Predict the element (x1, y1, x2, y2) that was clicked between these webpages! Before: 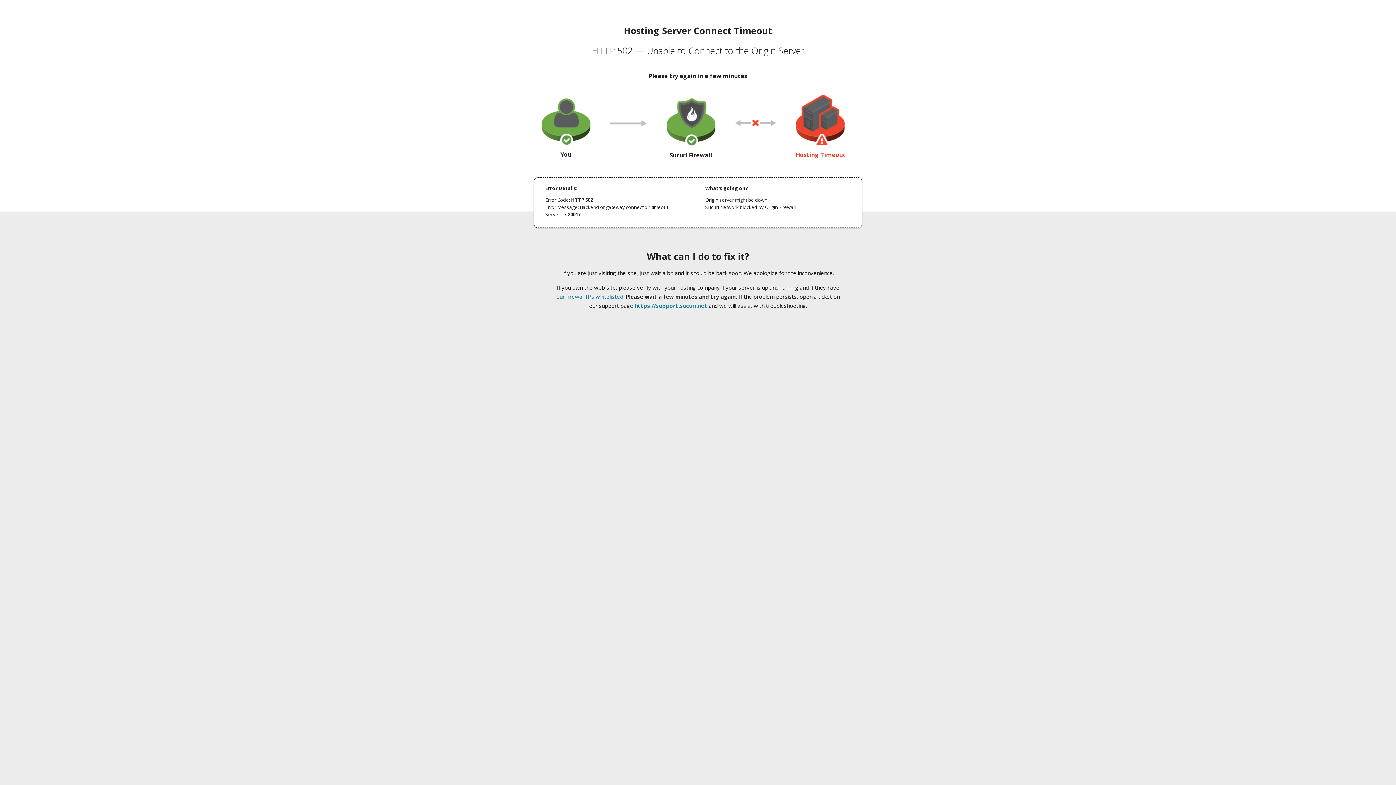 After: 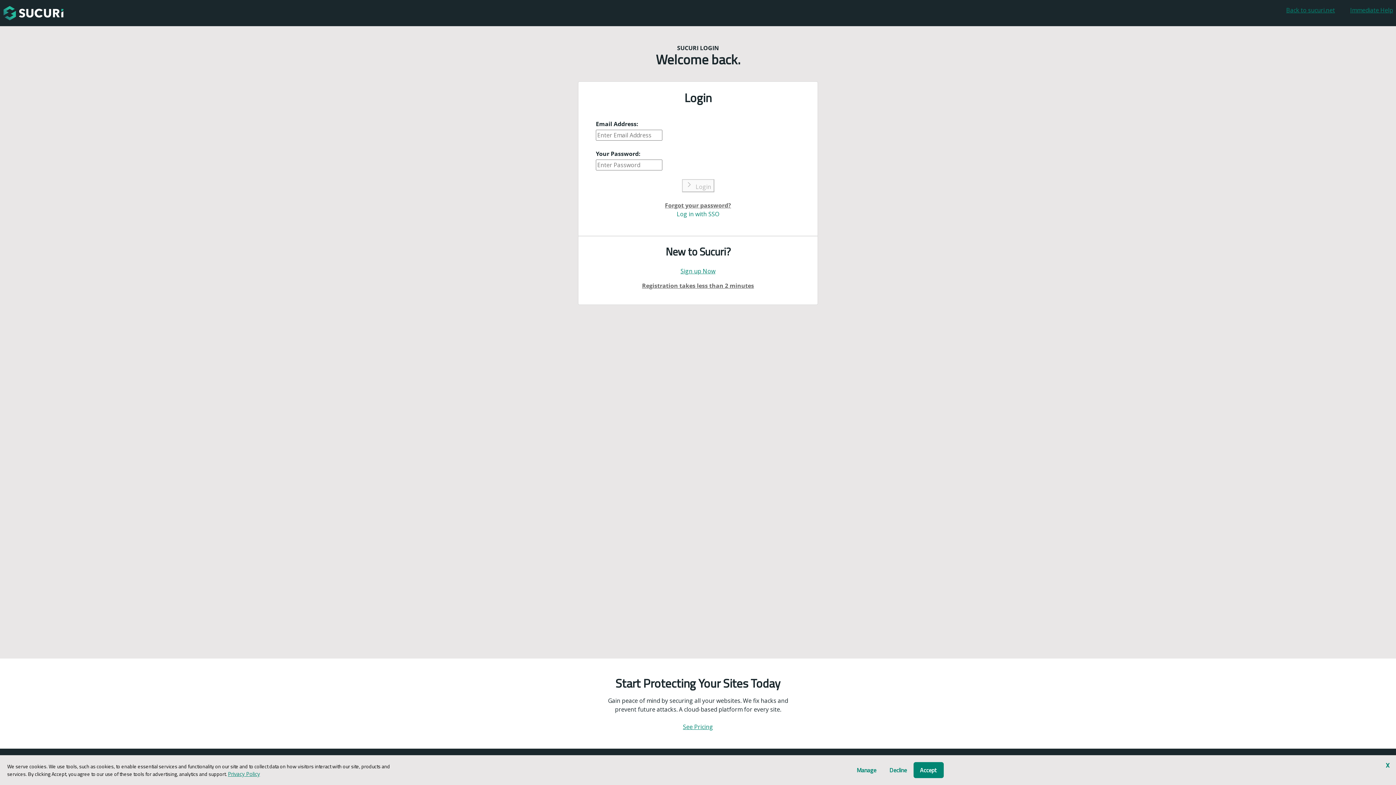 Action: label: https://support.sucuri.net bbox: (634, 302, 707, 309)